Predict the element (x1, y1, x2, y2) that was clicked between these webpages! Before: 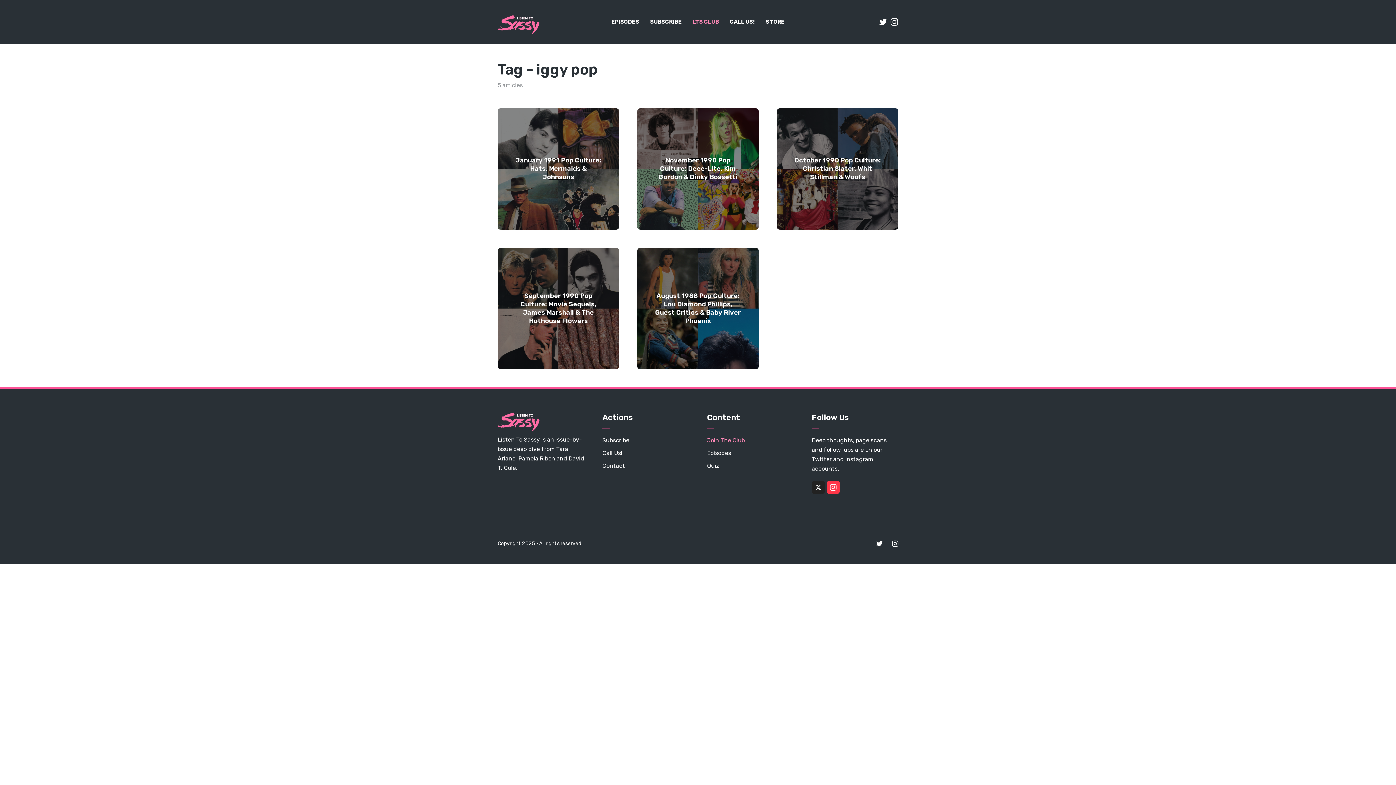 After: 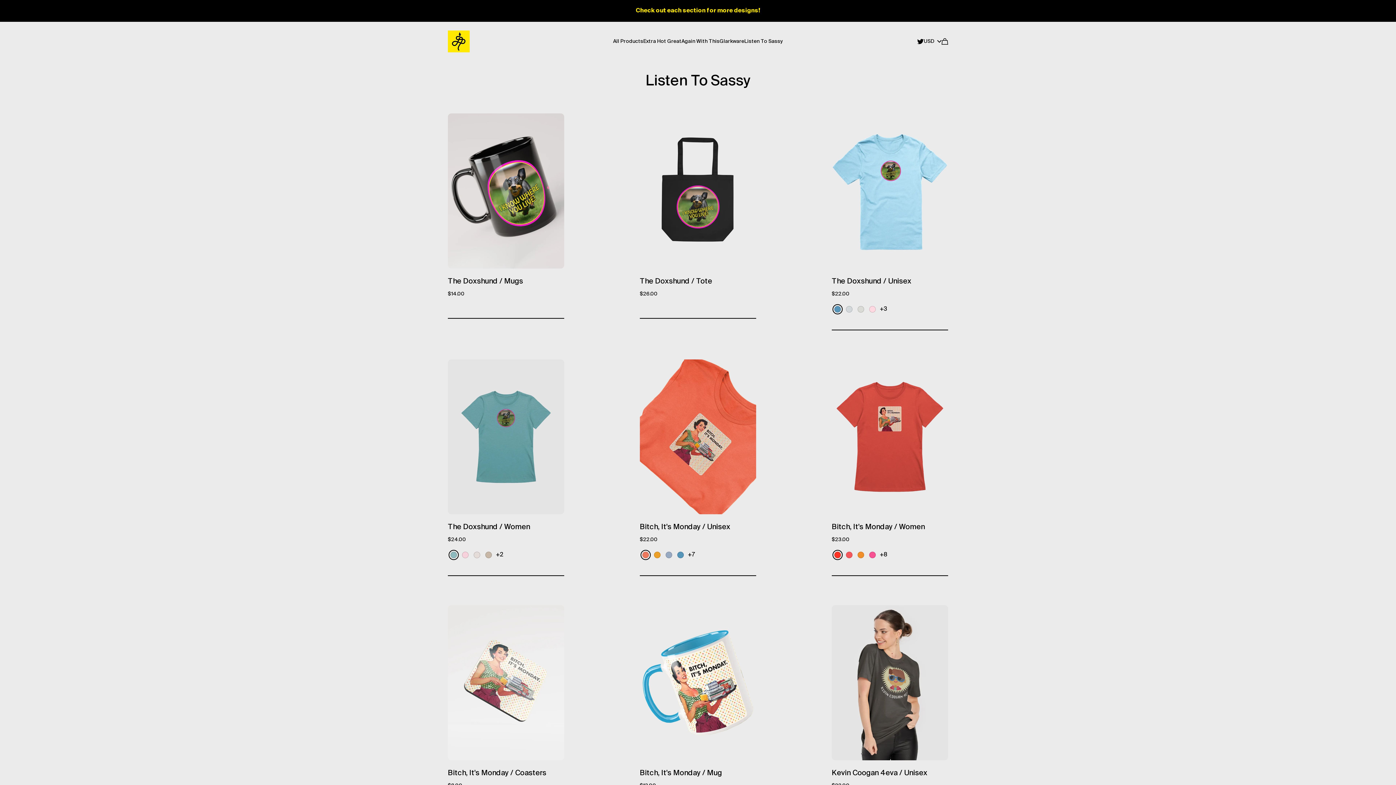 Action: label: STORE bbox: (766, 14, 784, 29)